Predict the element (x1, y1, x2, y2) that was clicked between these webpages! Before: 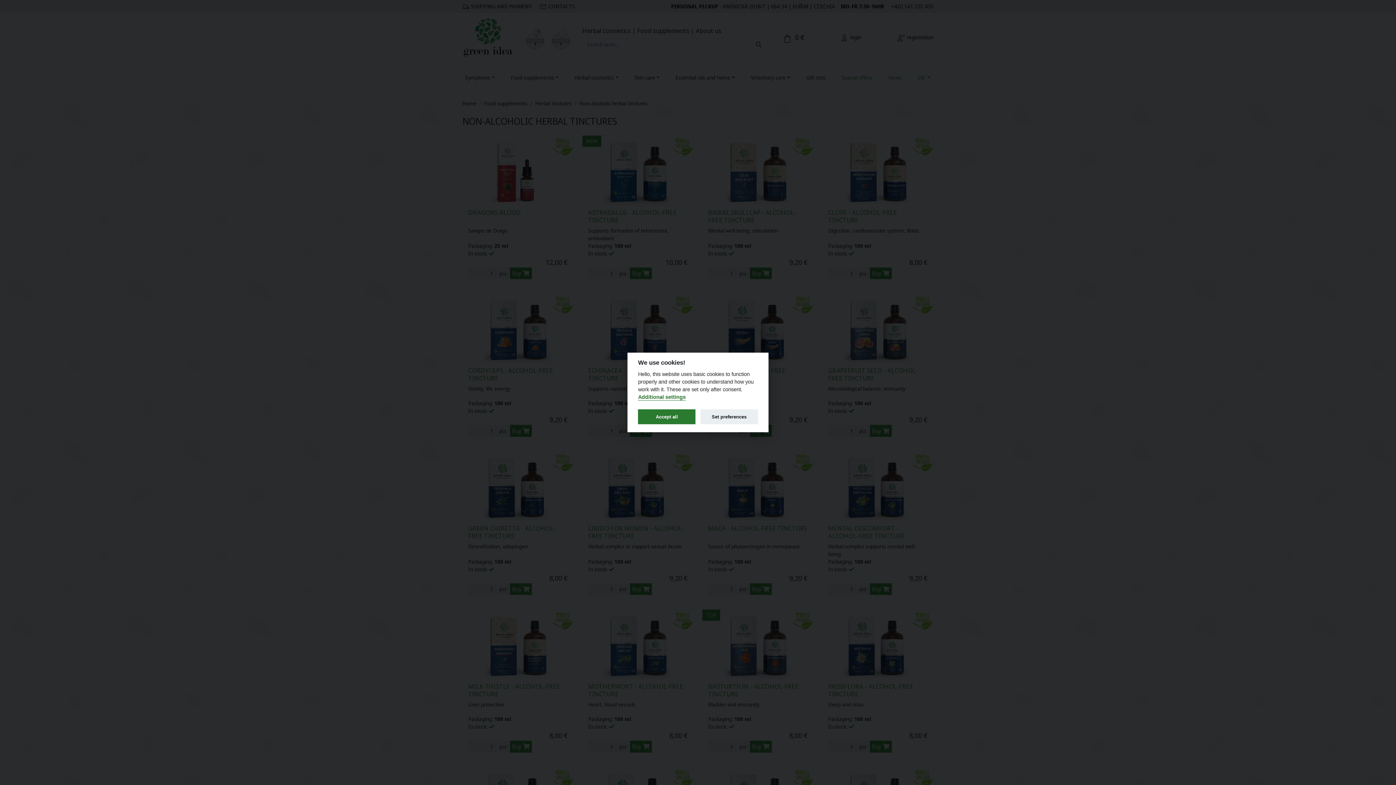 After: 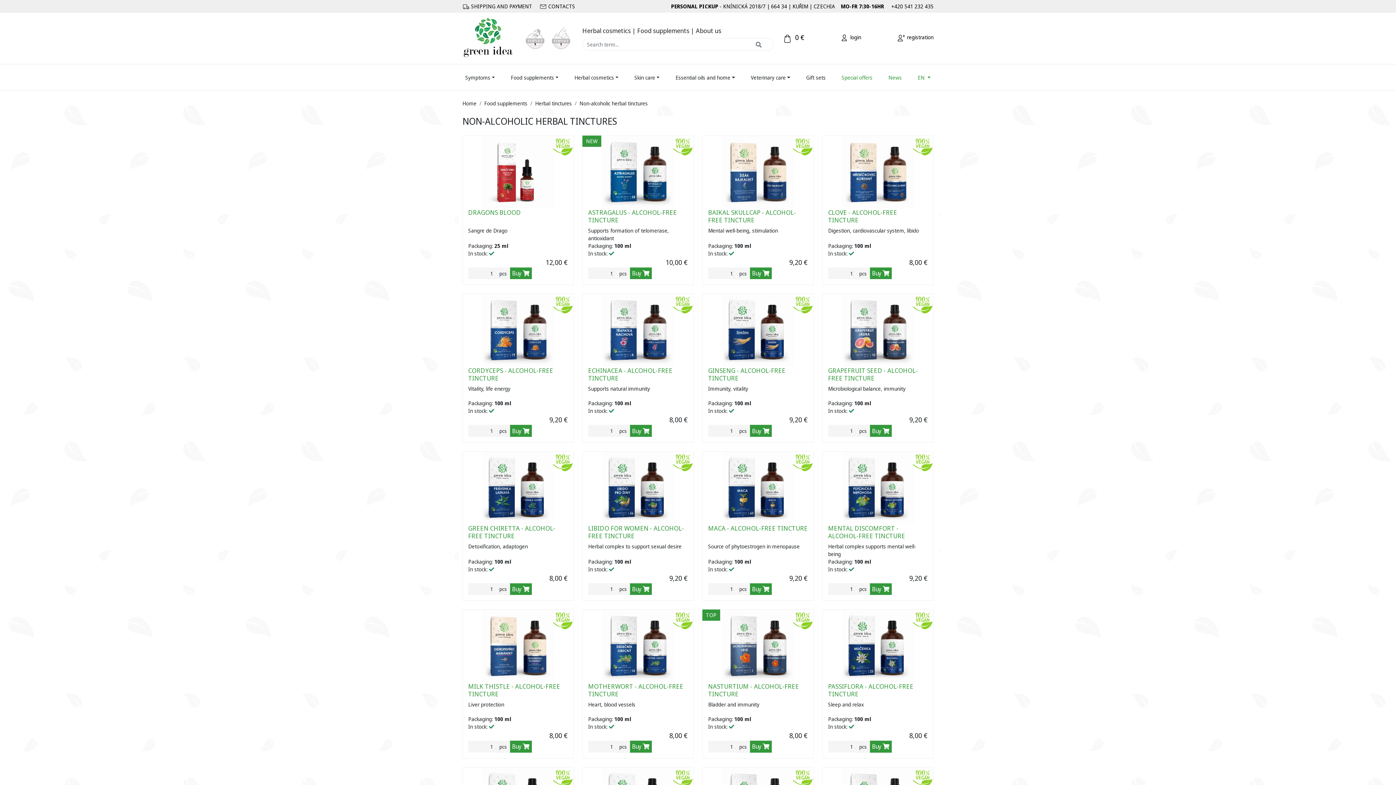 Action: label: Accept all bbox: (638, 409, 695, 424)